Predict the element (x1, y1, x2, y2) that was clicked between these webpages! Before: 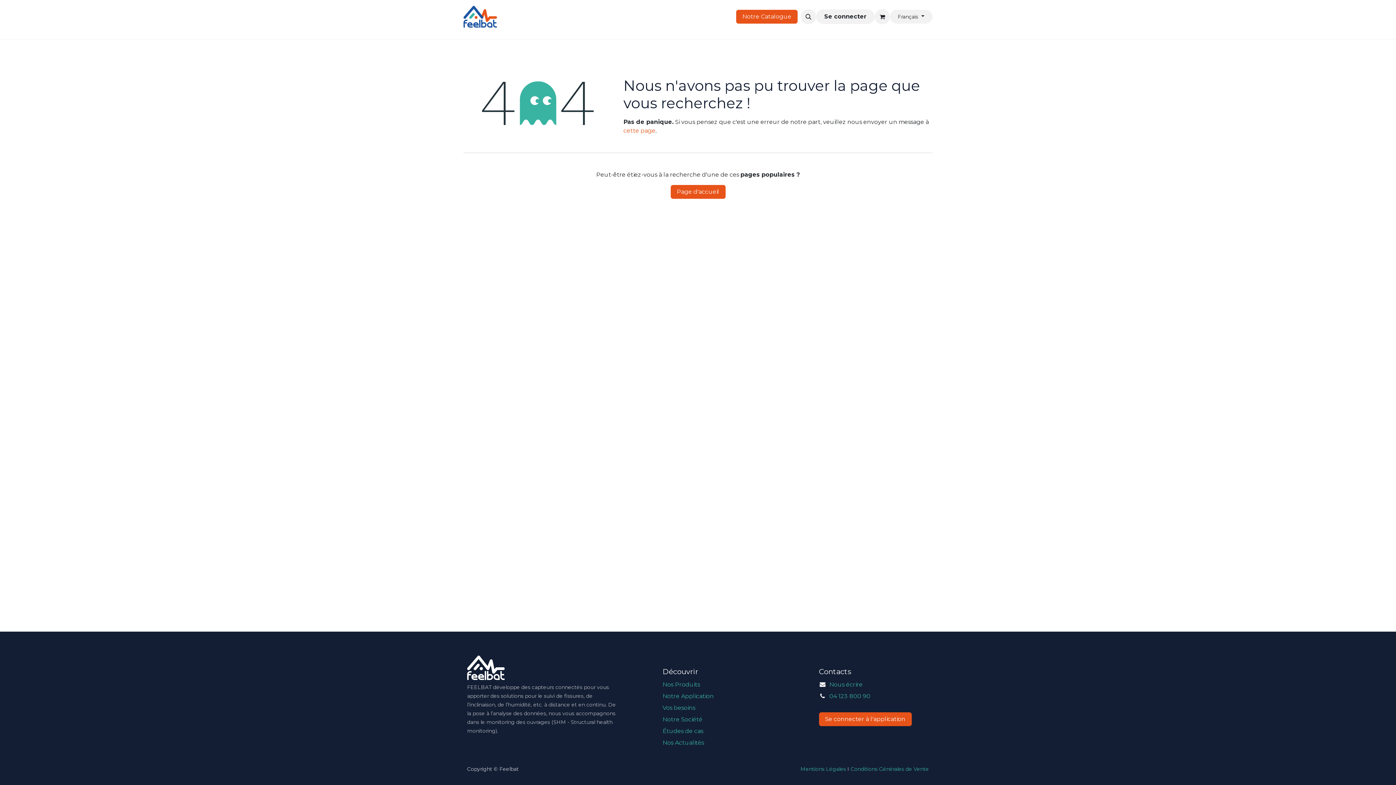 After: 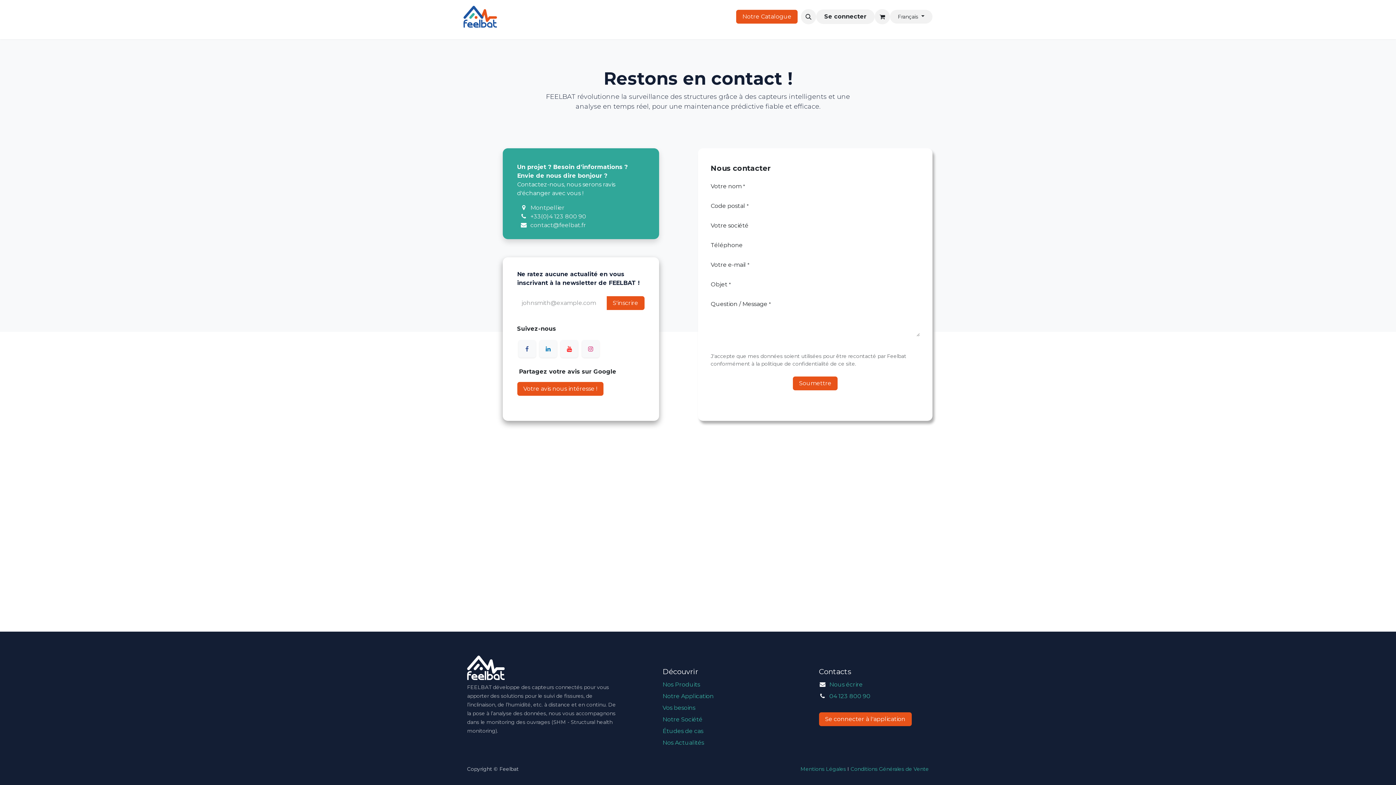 Action: label: Nous écrire bbox: (829, 681, 862, 688)